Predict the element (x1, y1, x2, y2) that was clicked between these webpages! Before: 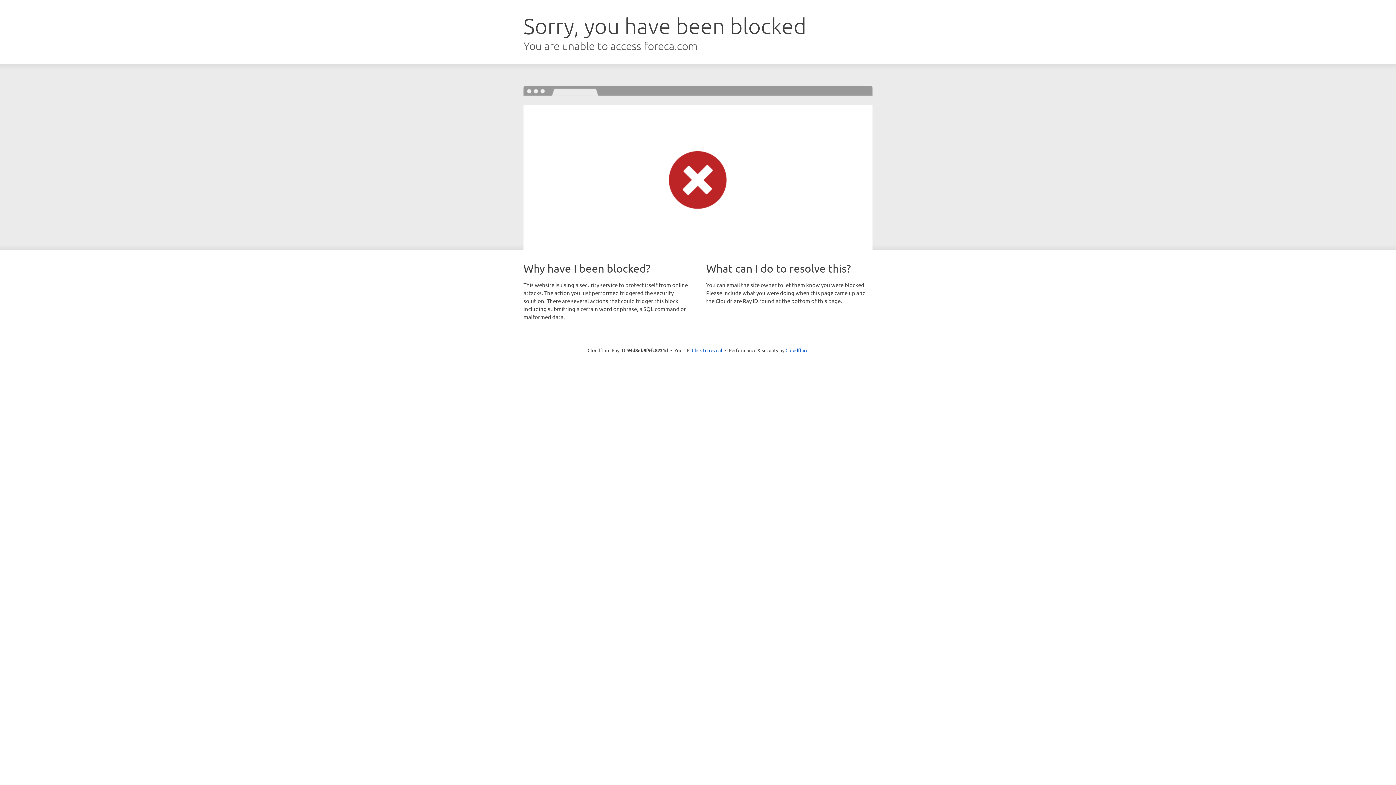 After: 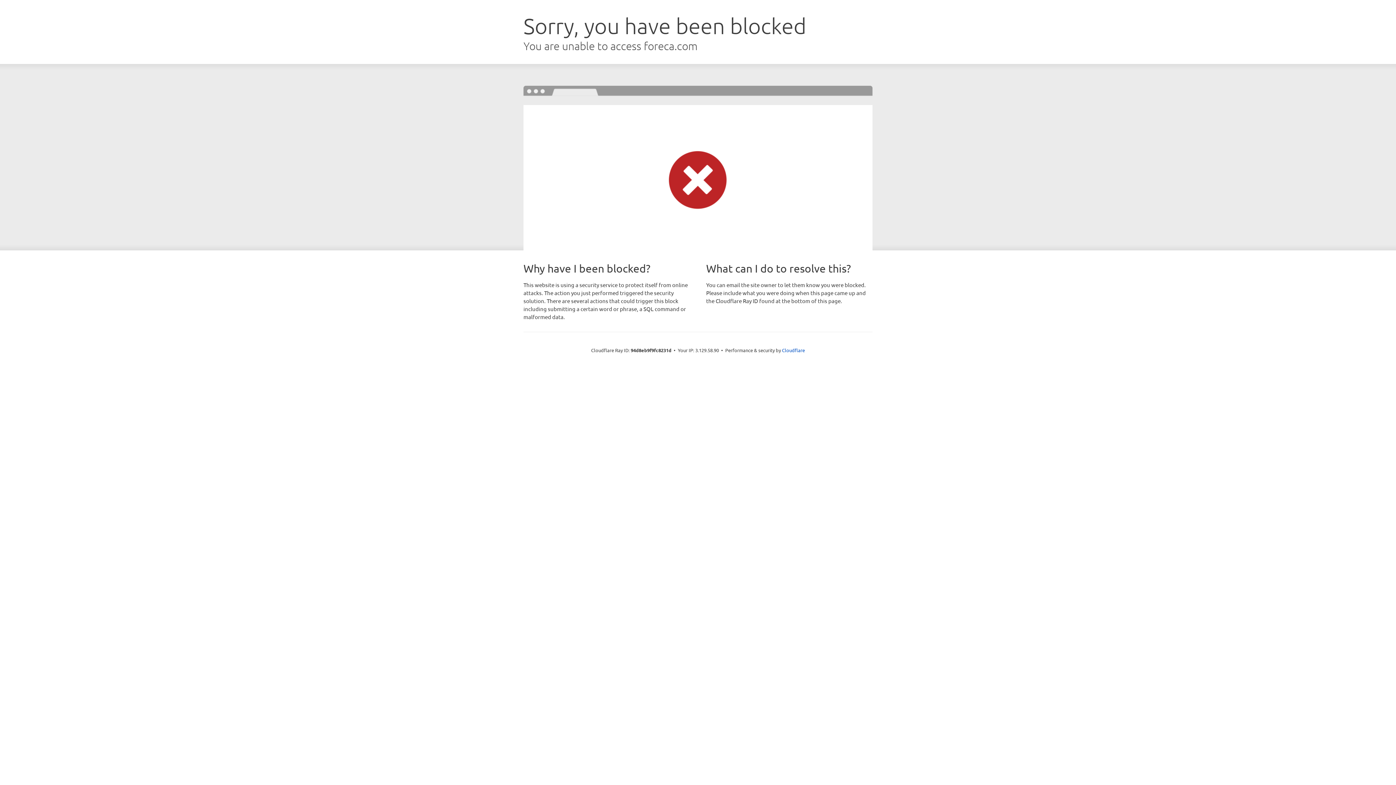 Action: bbox: (692, 346, 722, 353) label: Click to reveal